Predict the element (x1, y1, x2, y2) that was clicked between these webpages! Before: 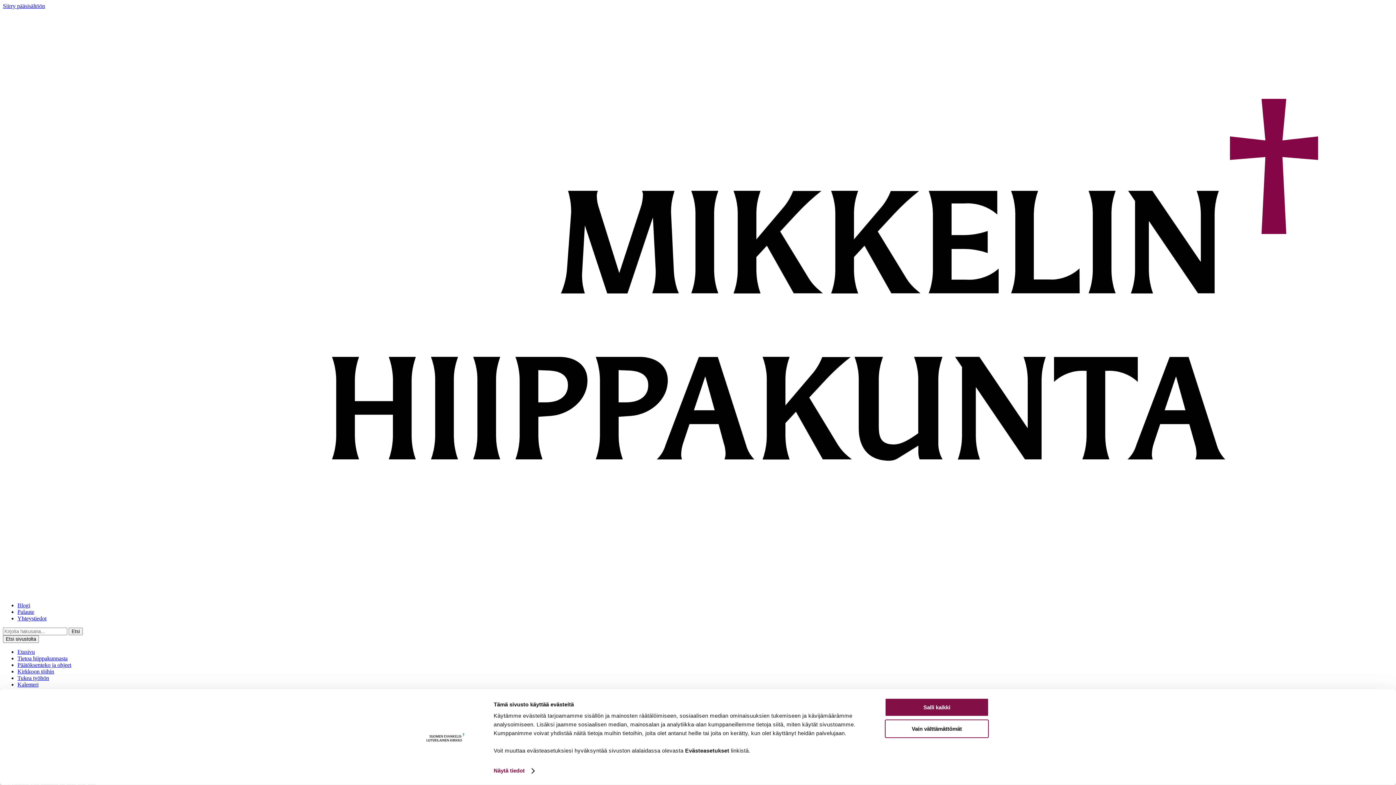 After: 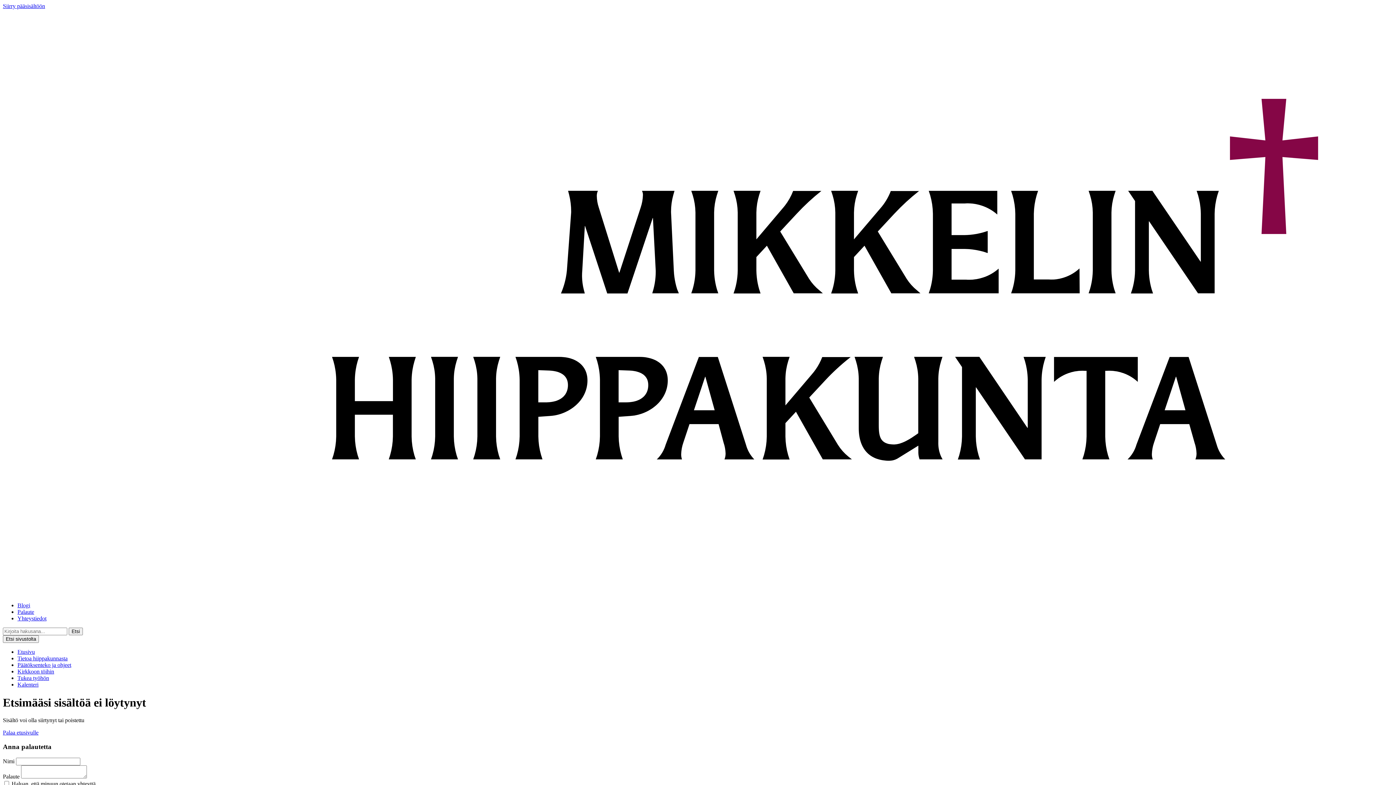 Action: label: Vain välttämättömät bbox: (885, 719, 989, 738)